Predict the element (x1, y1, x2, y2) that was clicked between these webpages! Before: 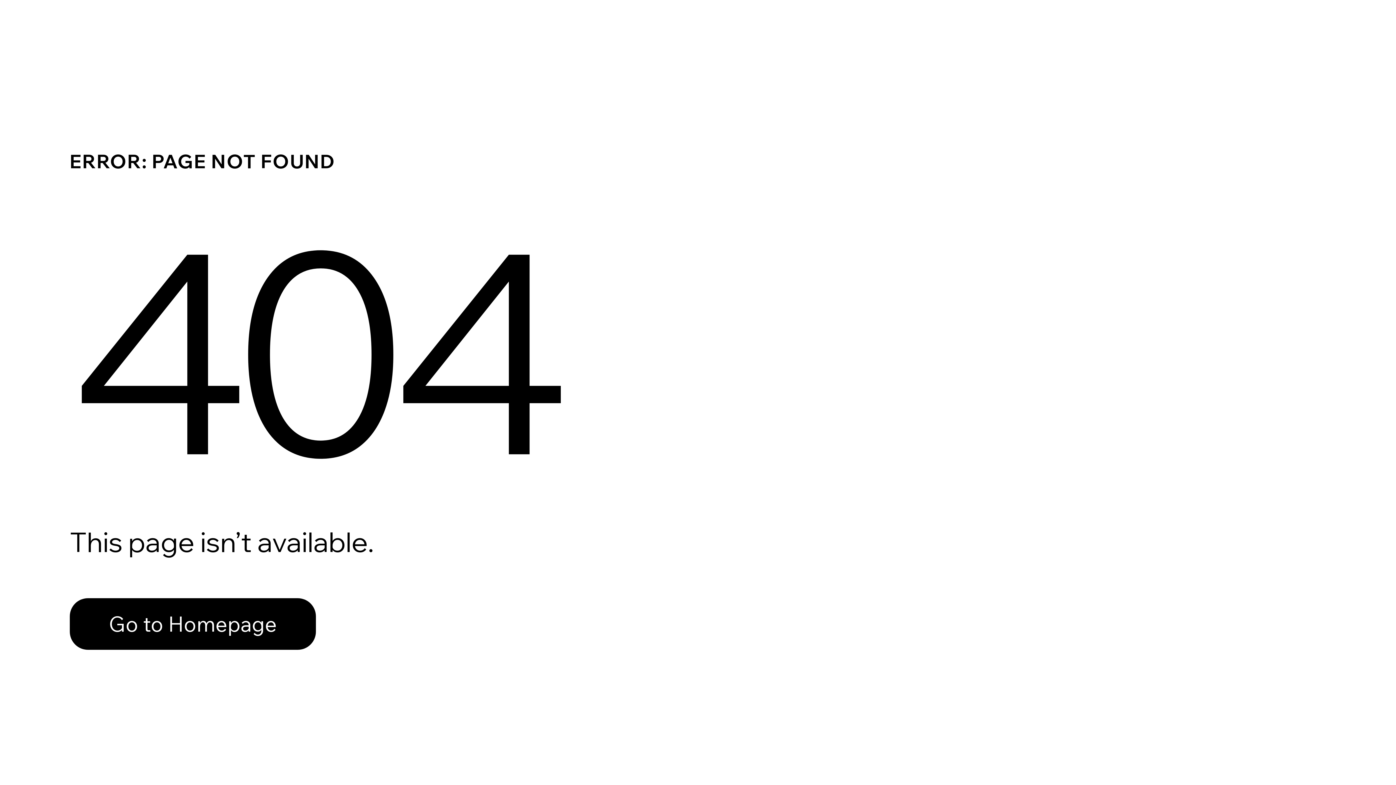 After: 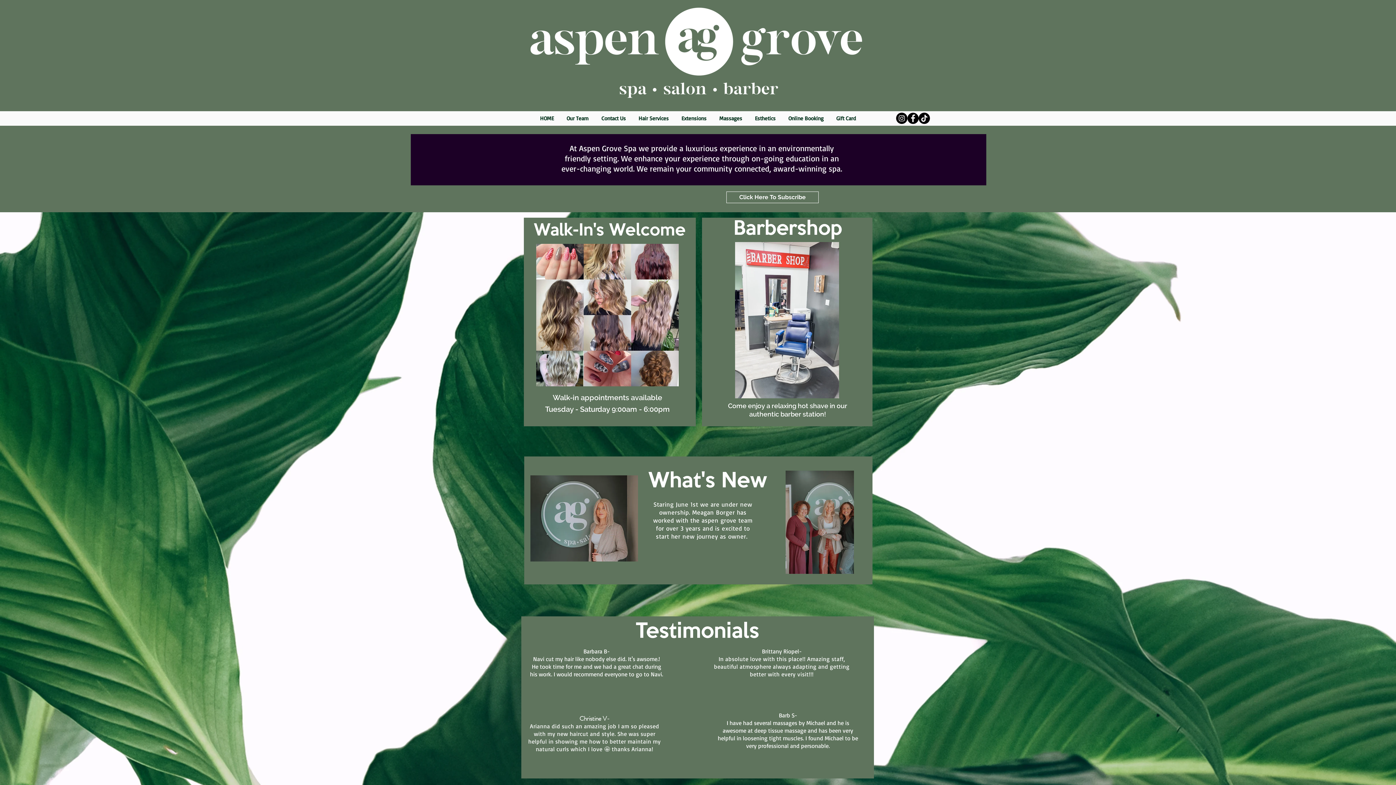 Action: bbox: (69, 582, 768, 659) label: Go to Homepage